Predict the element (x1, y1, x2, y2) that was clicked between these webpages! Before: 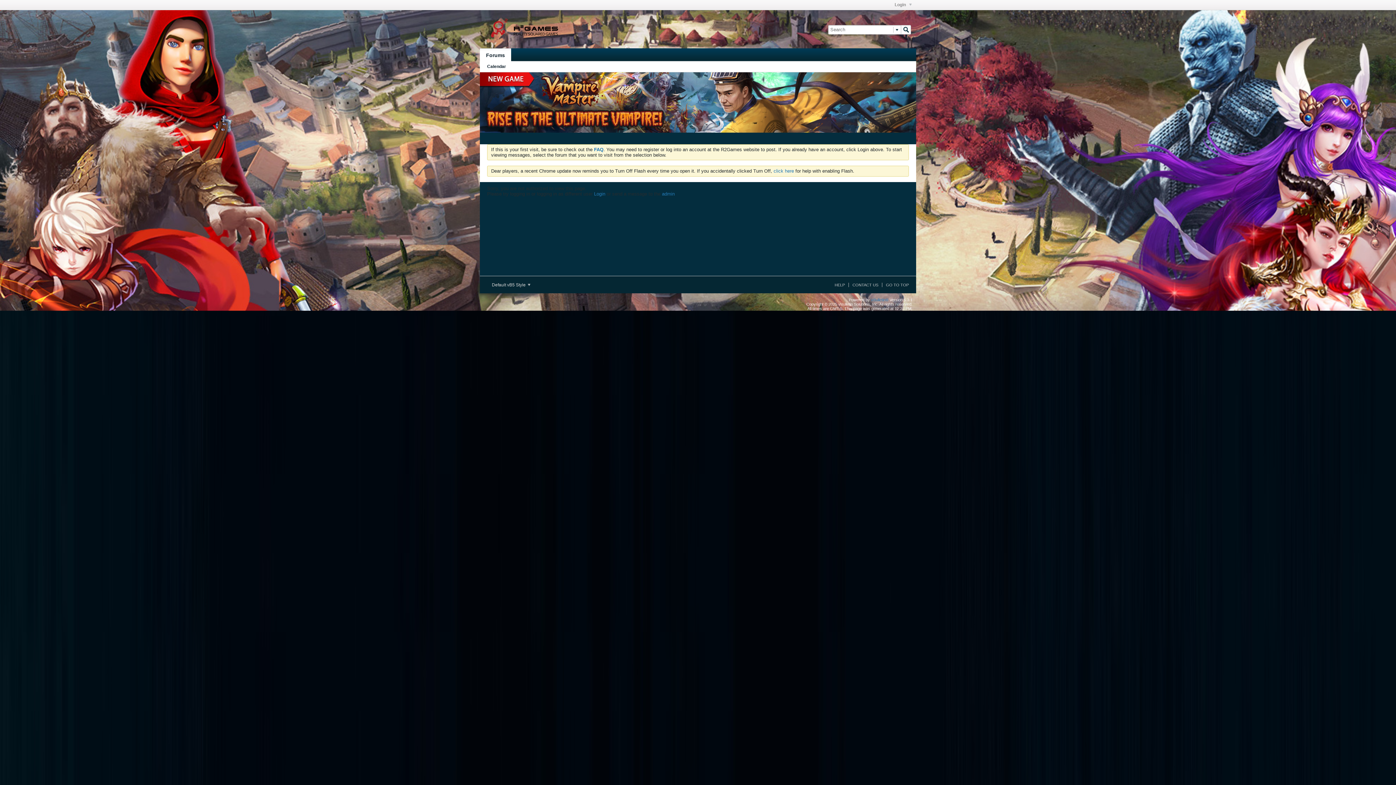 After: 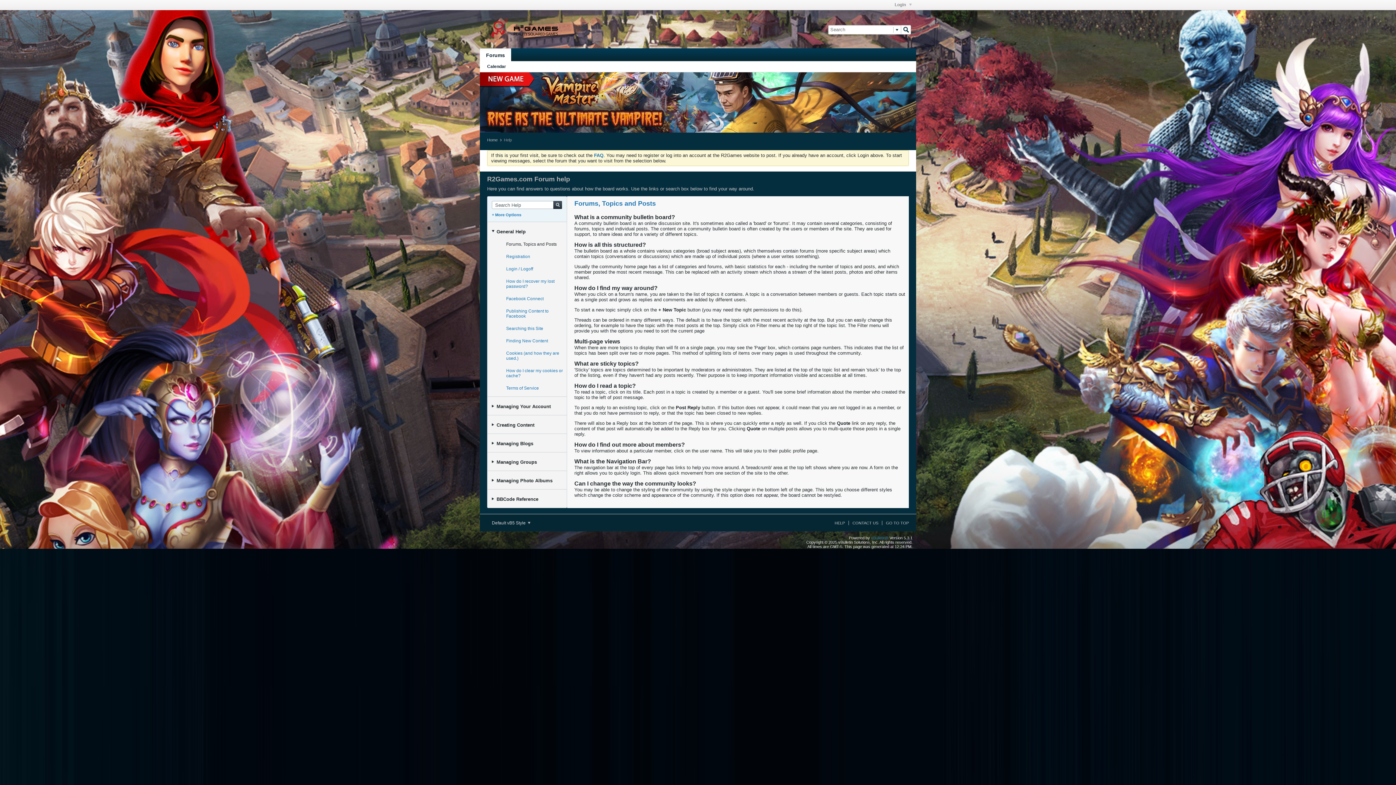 Action: label: HELP bbox: (831, 282, 845, 287)